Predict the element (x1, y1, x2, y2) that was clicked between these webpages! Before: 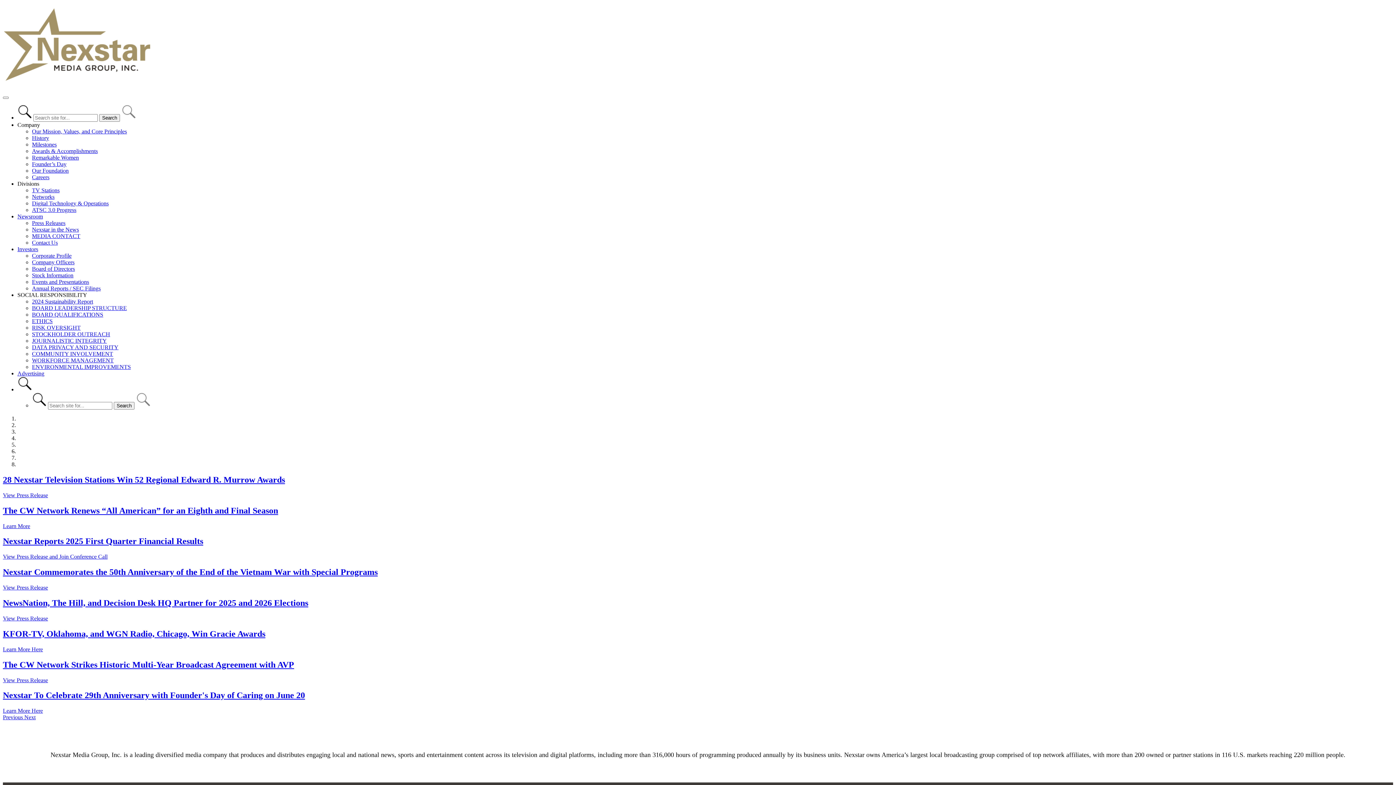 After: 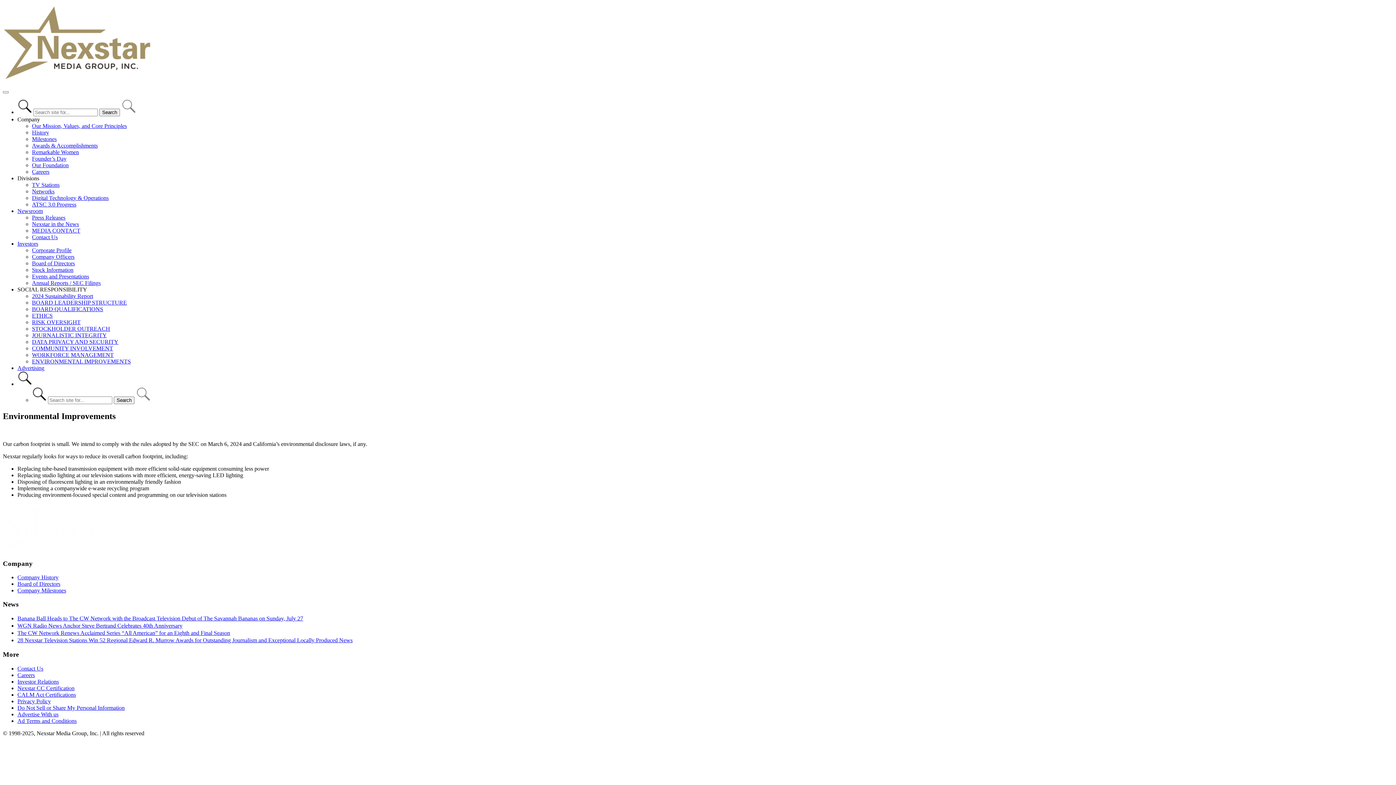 Action: bbox: (32, 363, 130, 370) label: ENVIRONMENTAL IMPROVEMENTS